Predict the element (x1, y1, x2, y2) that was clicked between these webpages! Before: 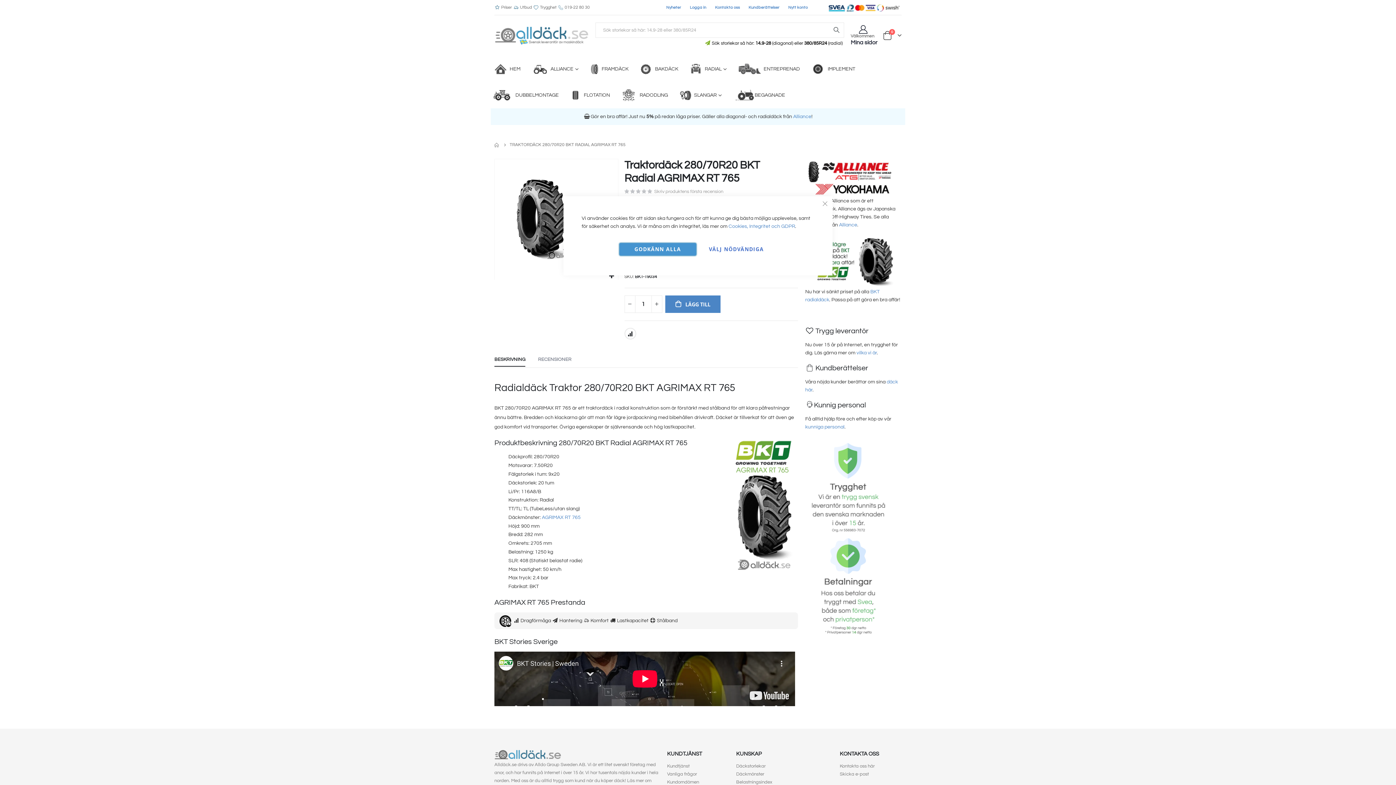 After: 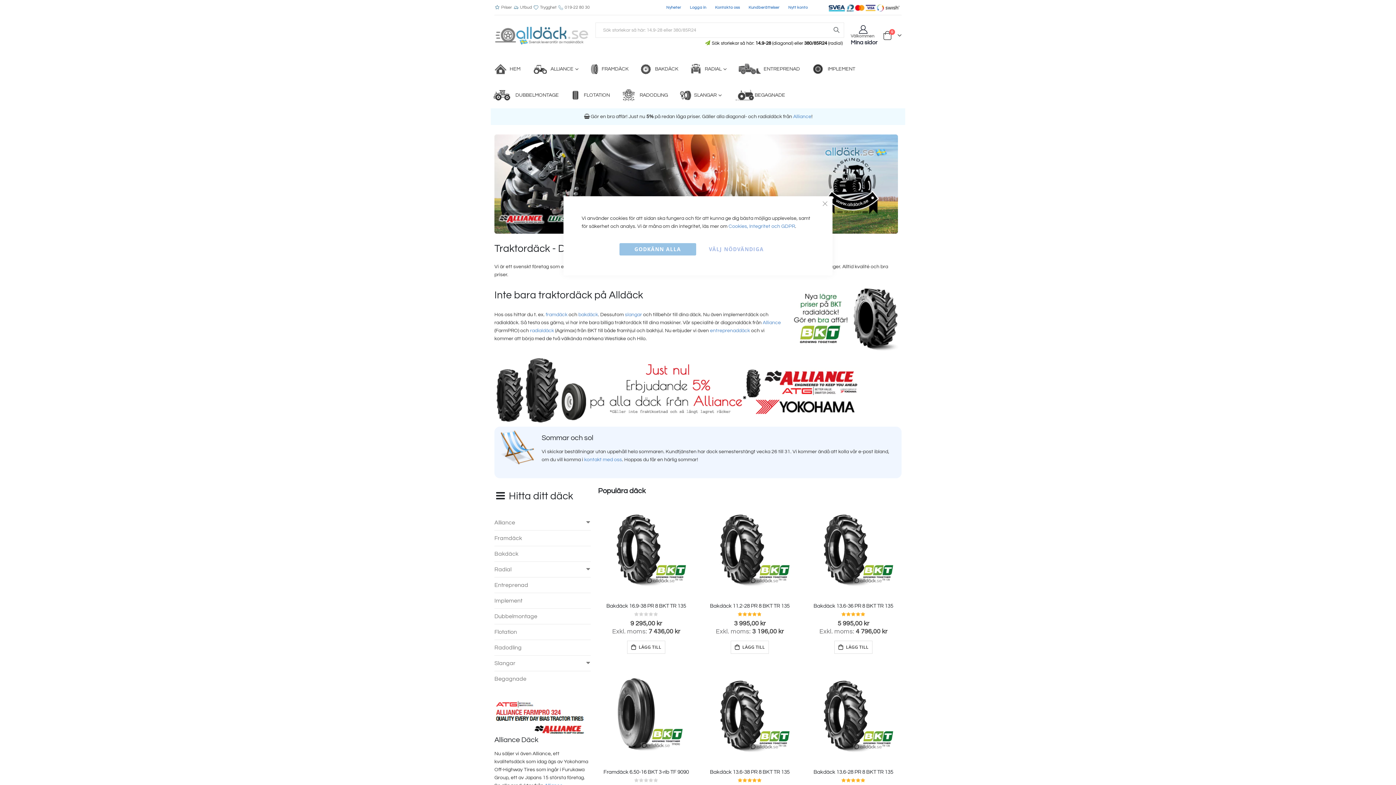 Action: bbox: (494, 26, 589, 45)